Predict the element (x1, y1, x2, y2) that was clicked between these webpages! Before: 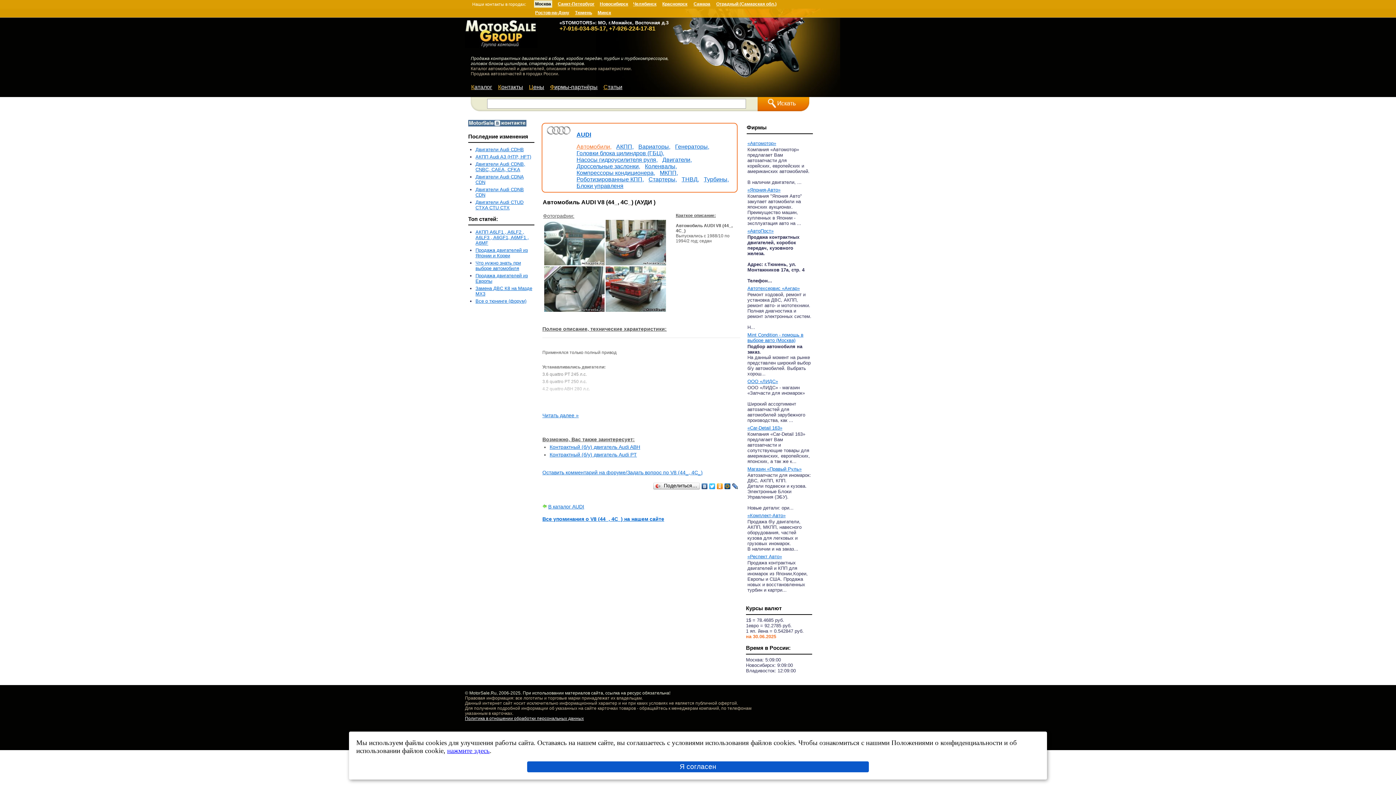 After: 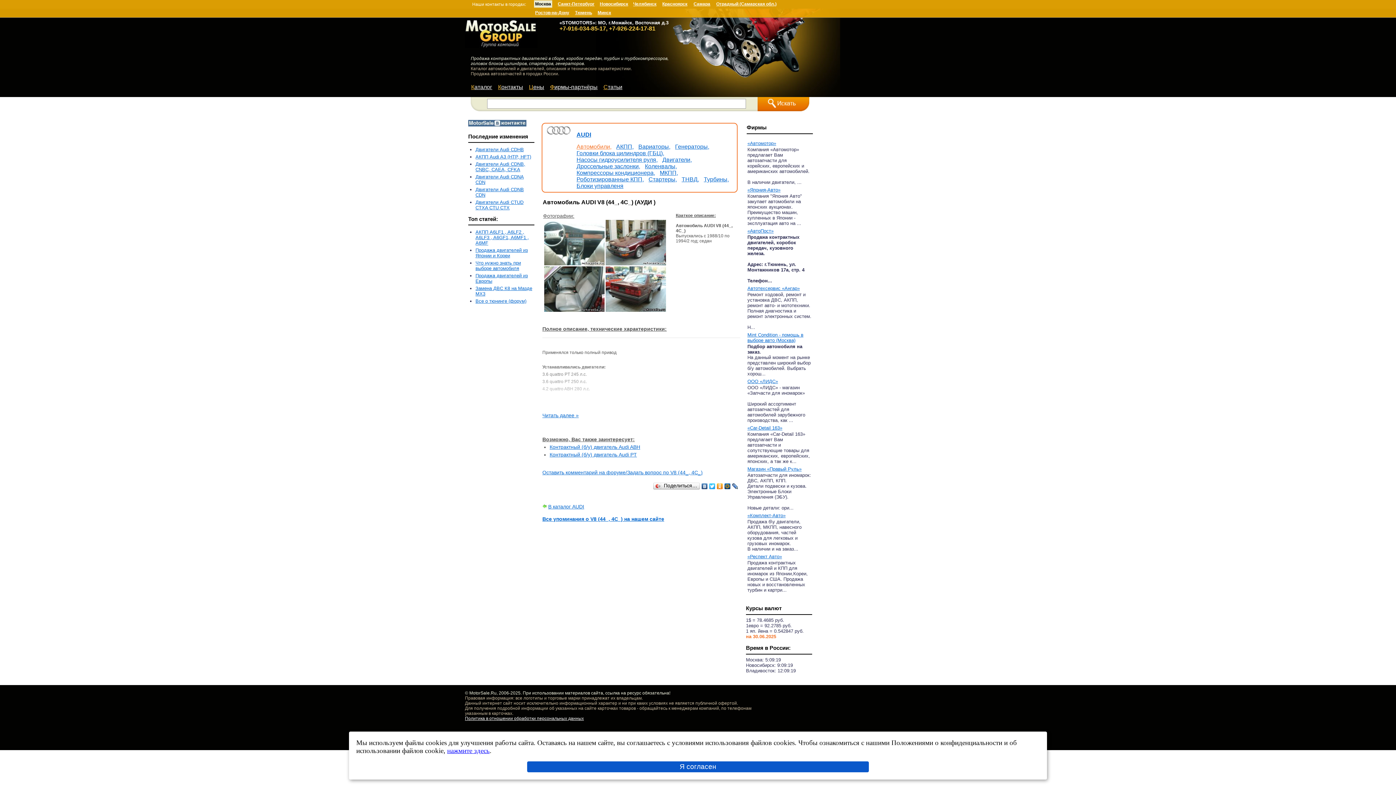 Action: bbox: (465, 716, 584, 721) label: Политика в отношении обработки персональных данных